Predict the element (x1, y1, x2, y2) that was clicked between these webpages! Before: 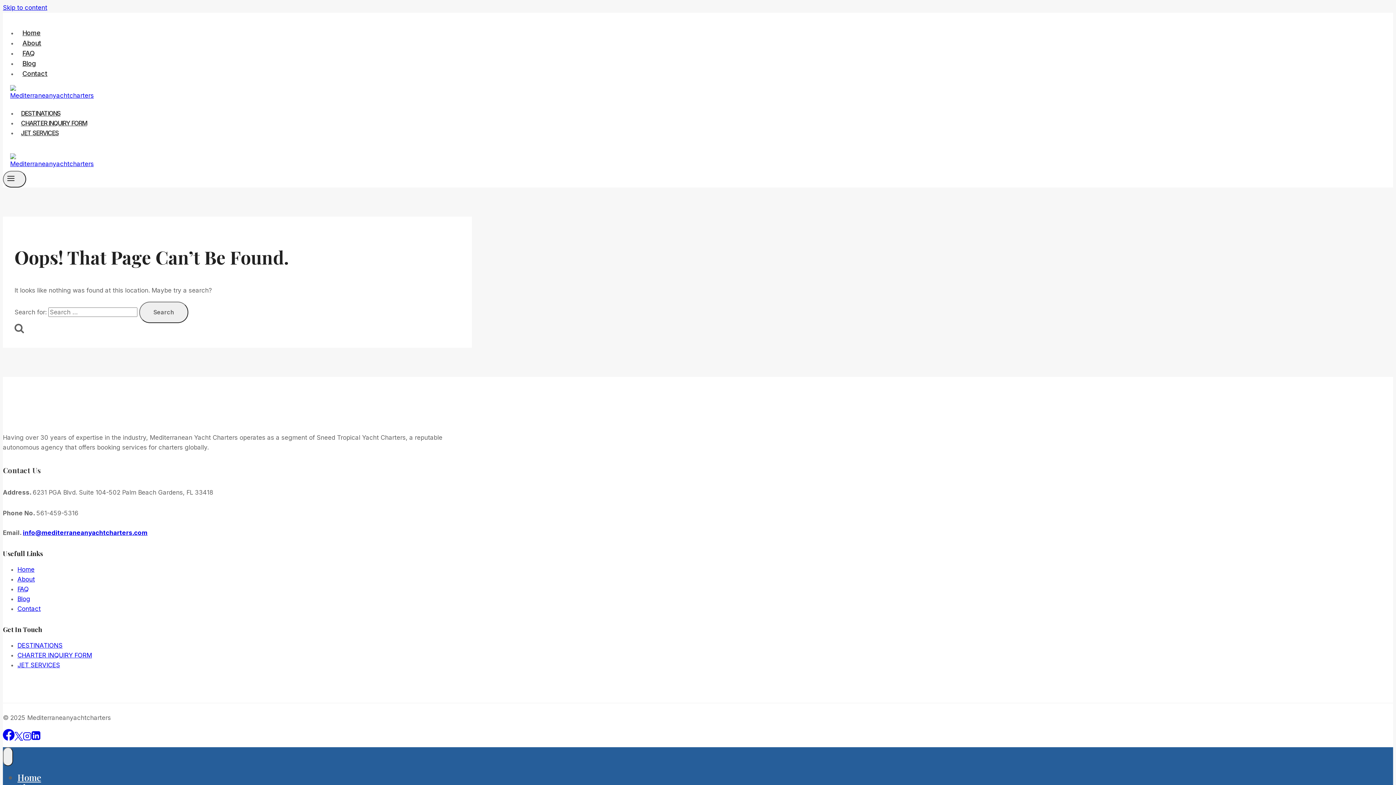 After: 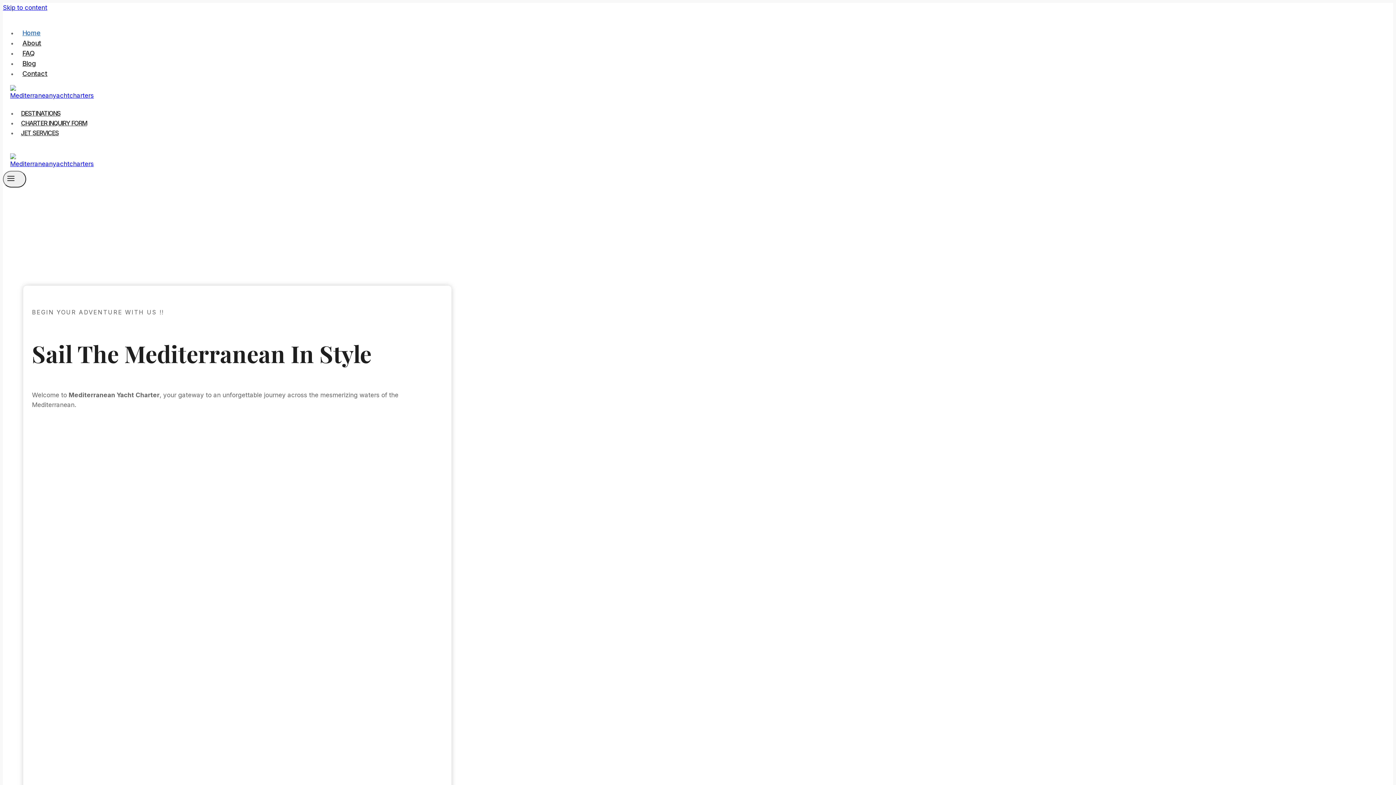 Action: bbox: (10, 92, 87, 99)